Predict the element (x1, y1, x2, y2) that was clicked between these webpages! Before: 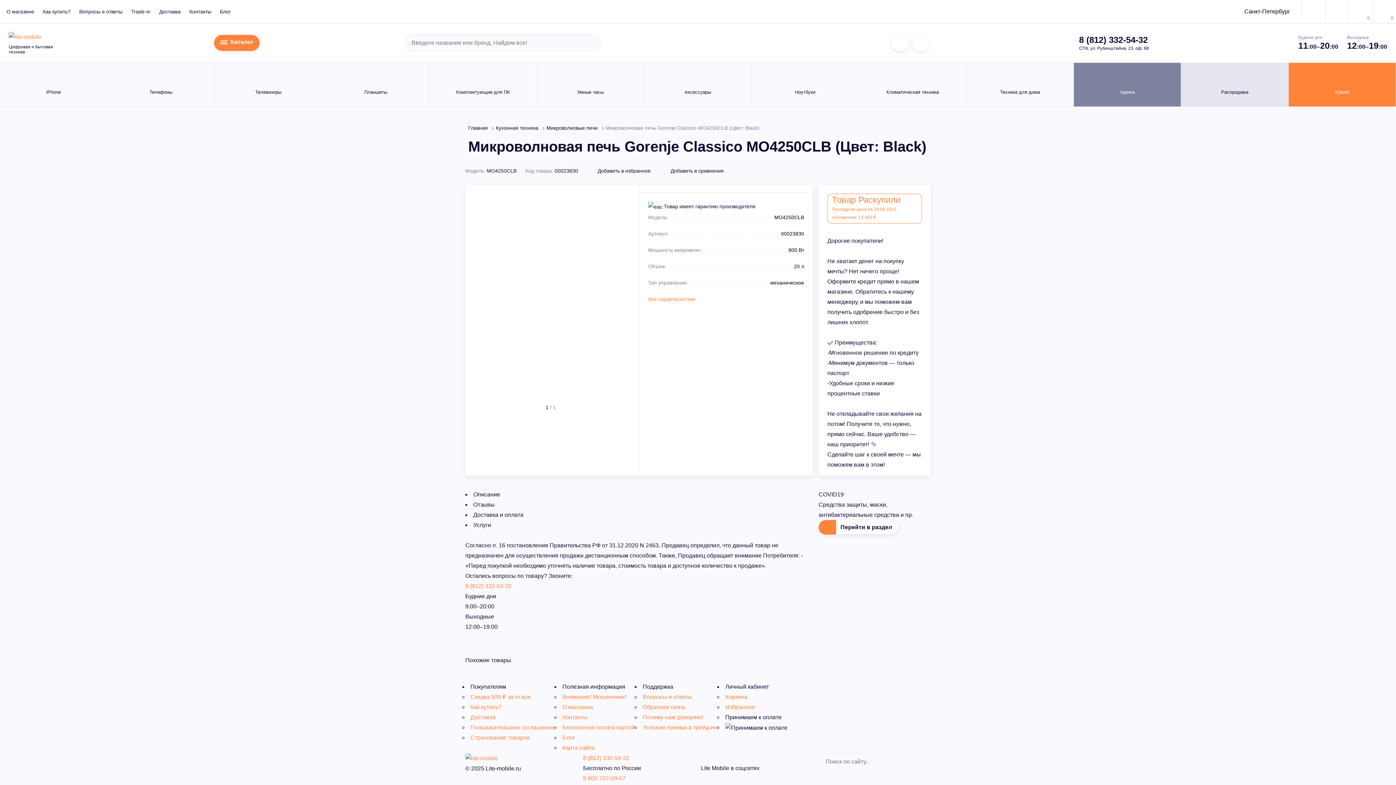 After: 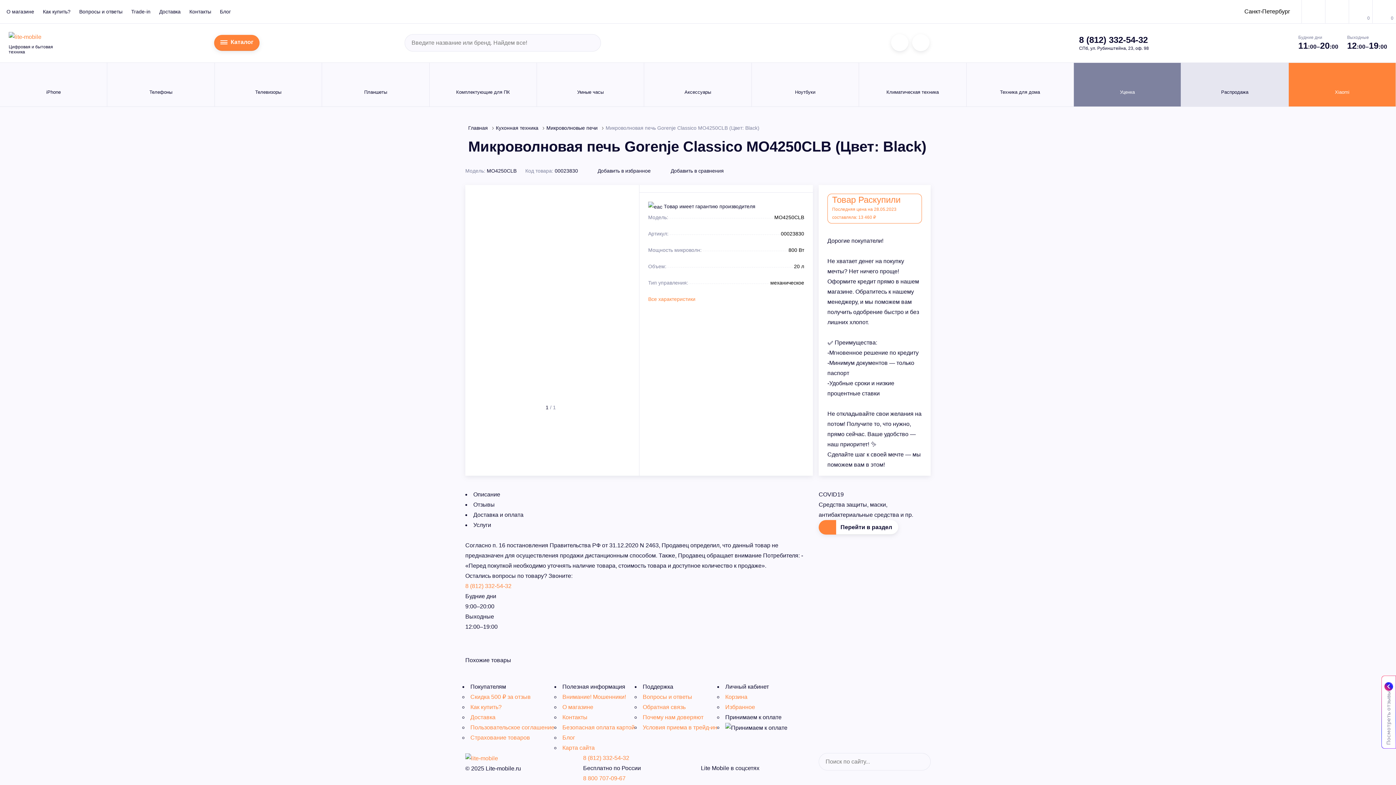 Action: bbox: (912, 34, 929, 51)